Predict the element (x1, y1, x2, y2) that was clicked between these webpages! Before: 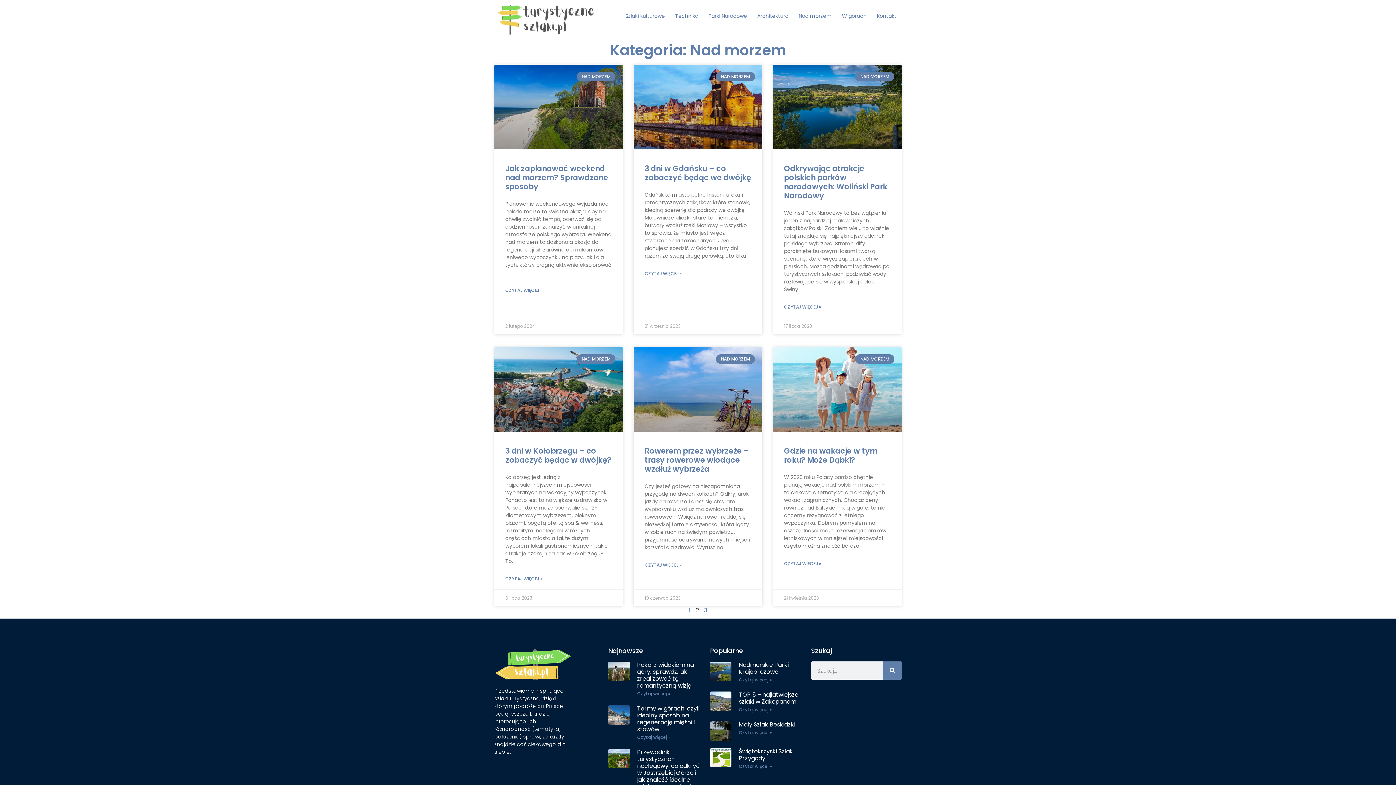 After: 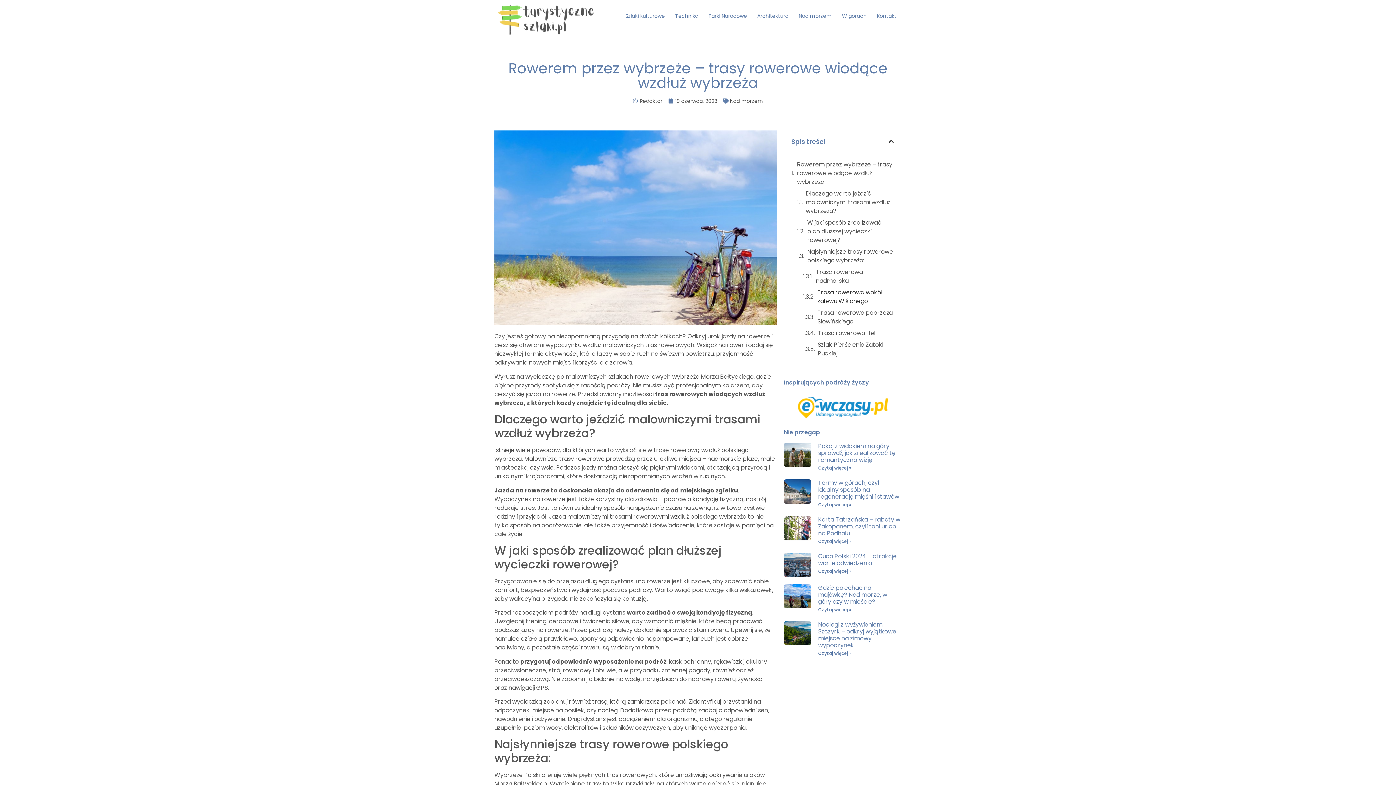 Action: label: Read more about Rowerem przez wybrzeże – trasy rowerowe wiodące wzdłuż wybrzeża bbox: (644, 562, 681, 568)